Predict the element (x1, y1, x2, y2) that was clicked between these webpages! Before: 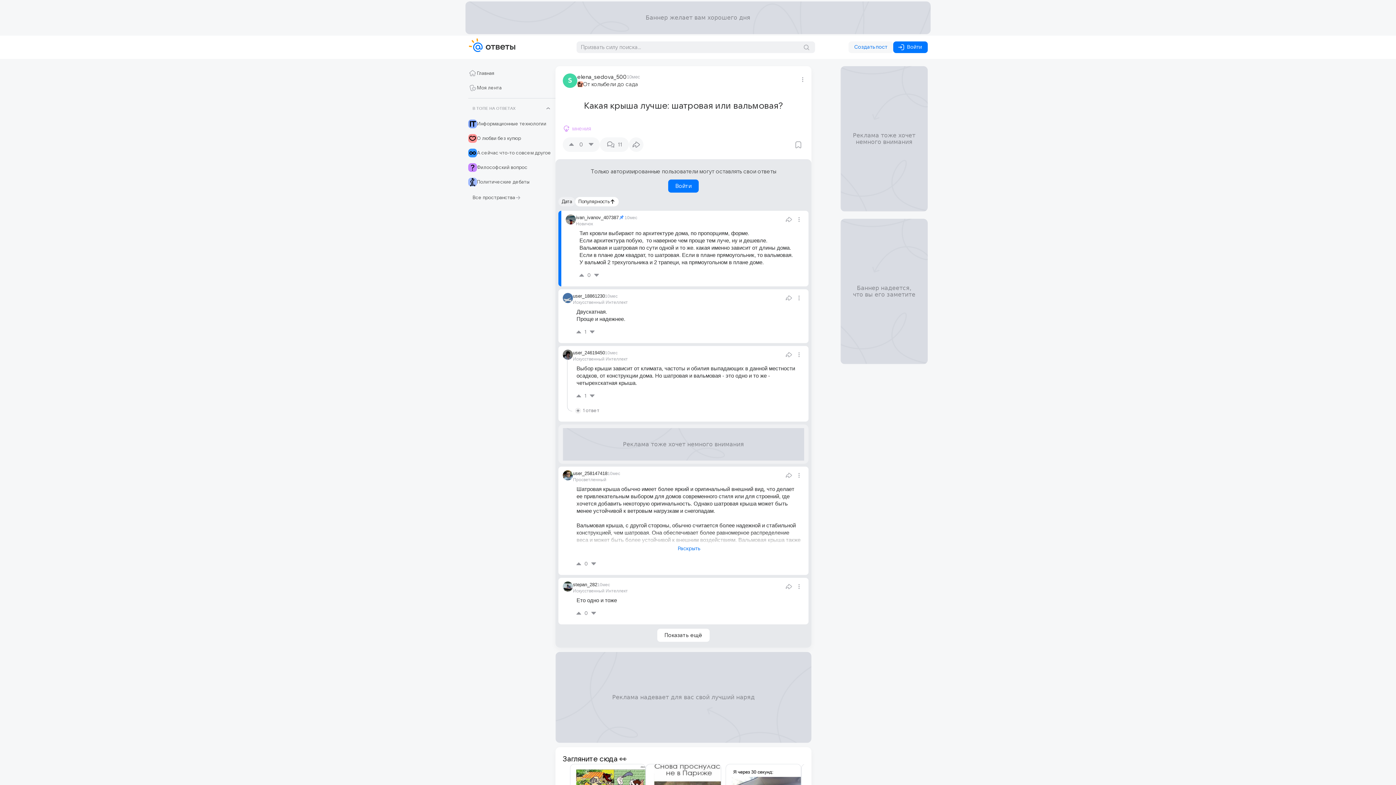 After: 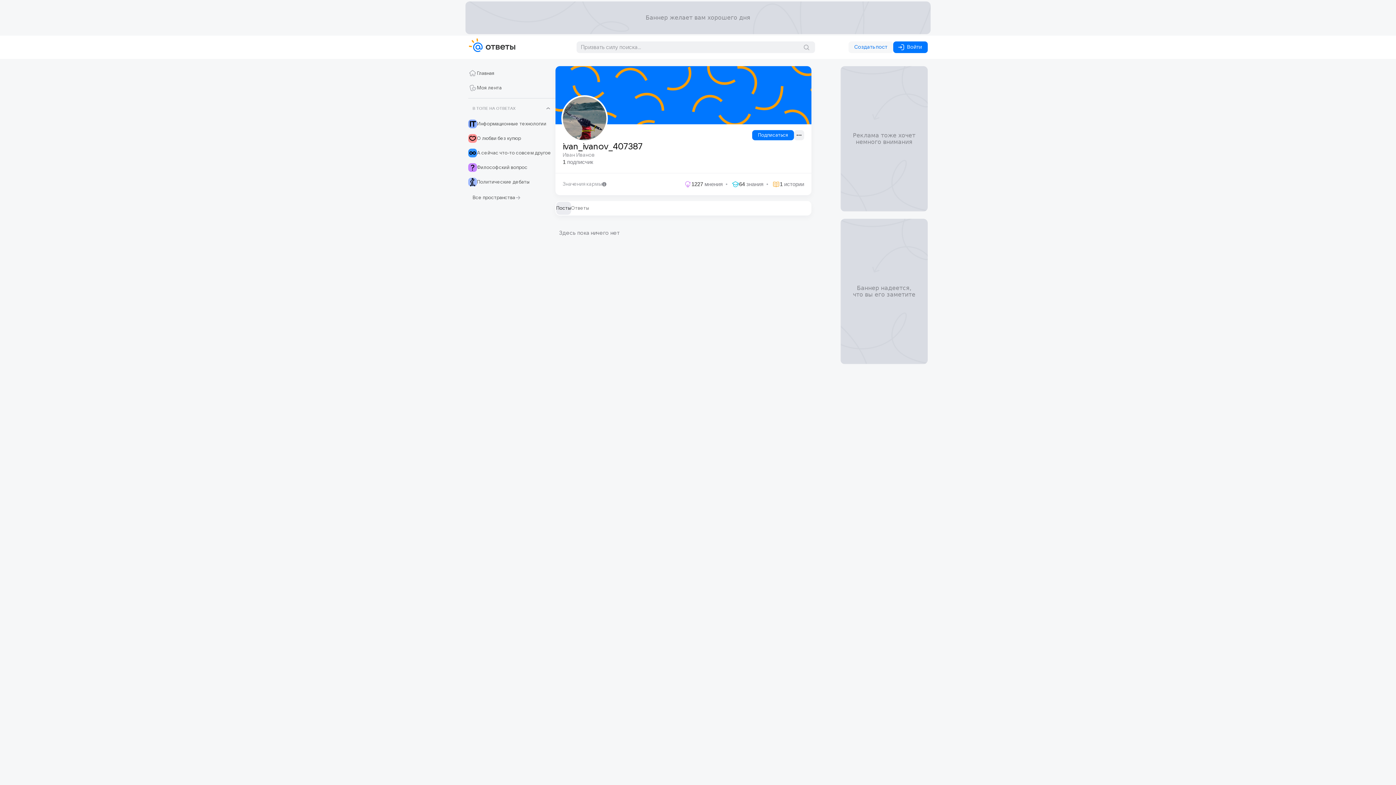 Action: bbox: (565, 214, 576, 224)